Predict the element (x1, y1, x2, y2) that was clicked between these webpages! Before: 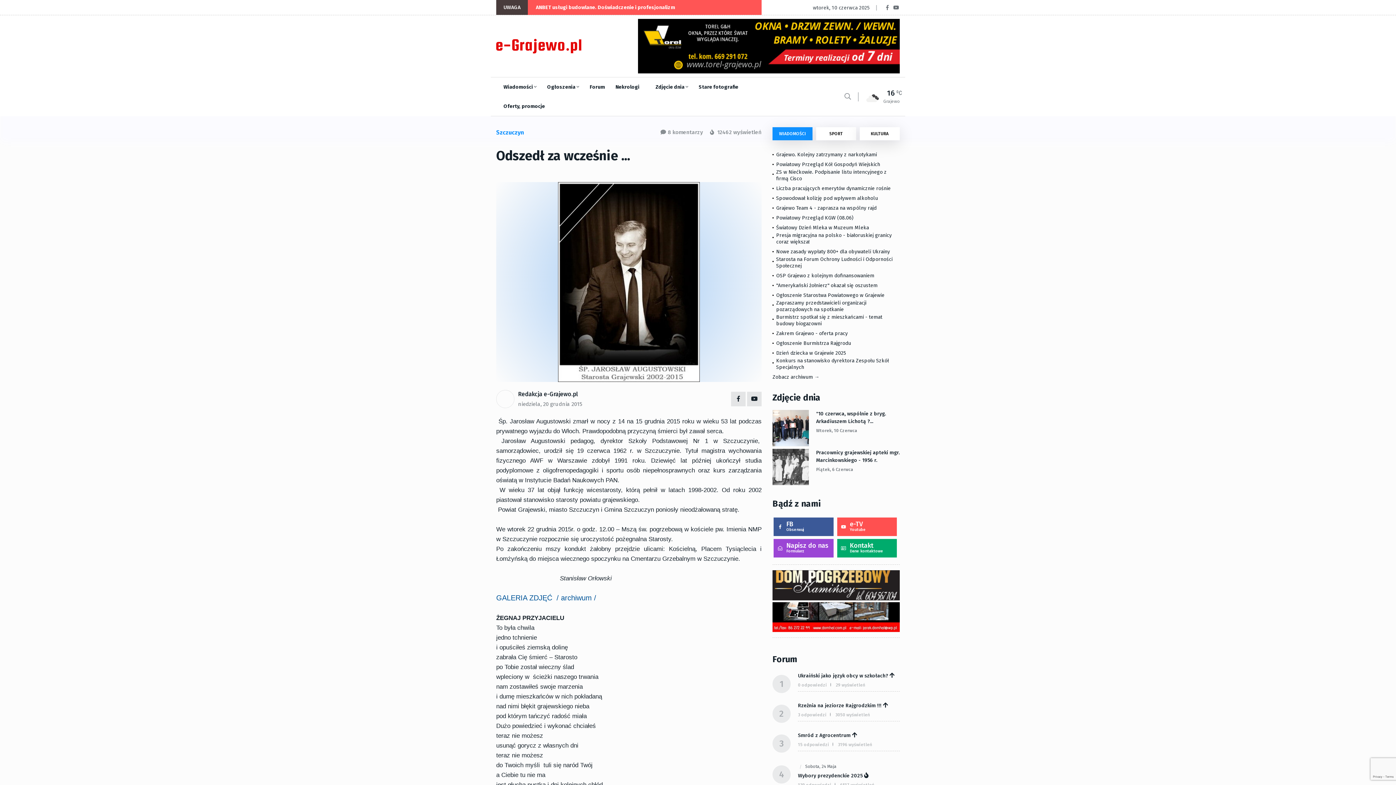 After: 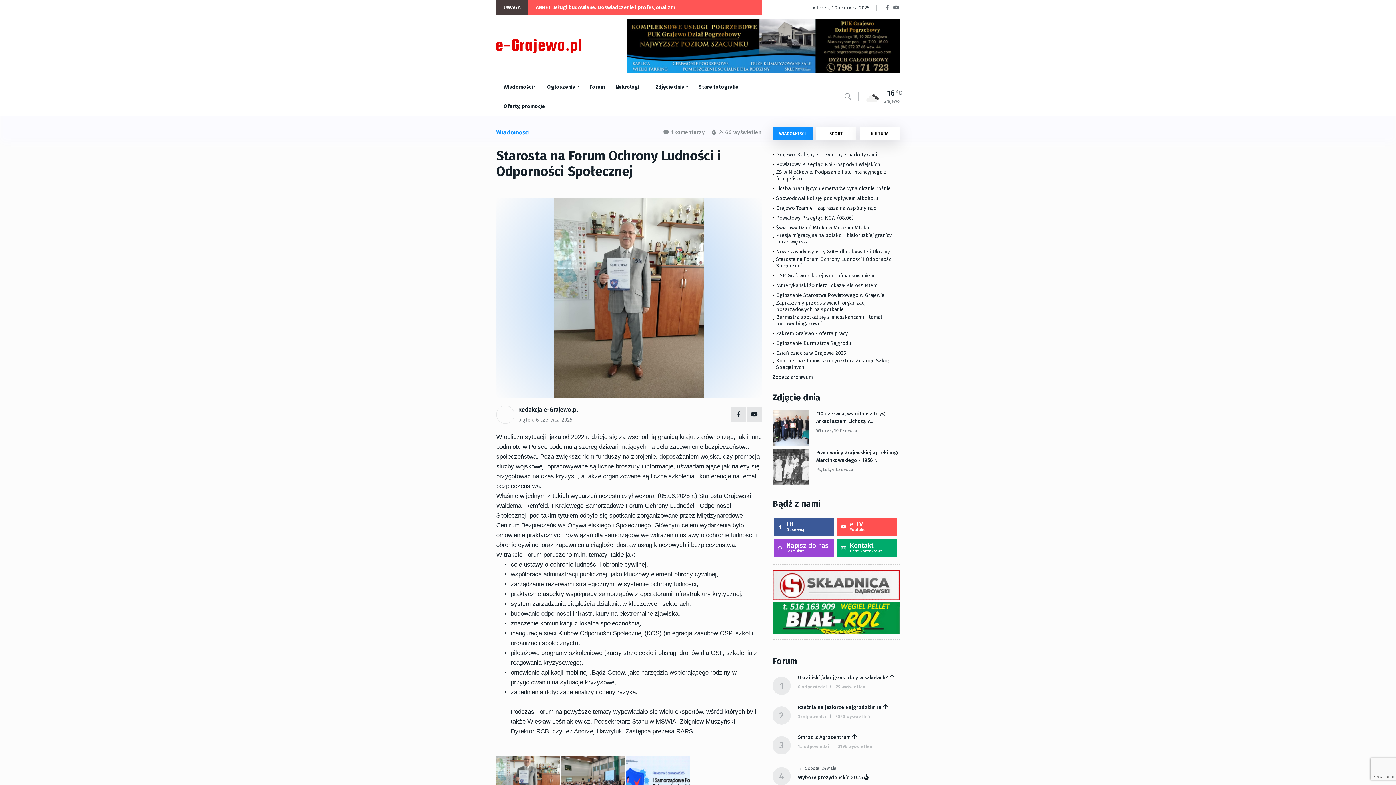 Action: label: Starosta na Forum Ochrony Ludności i Odporności Społecznej bbox: (772, 256, 900, 269)